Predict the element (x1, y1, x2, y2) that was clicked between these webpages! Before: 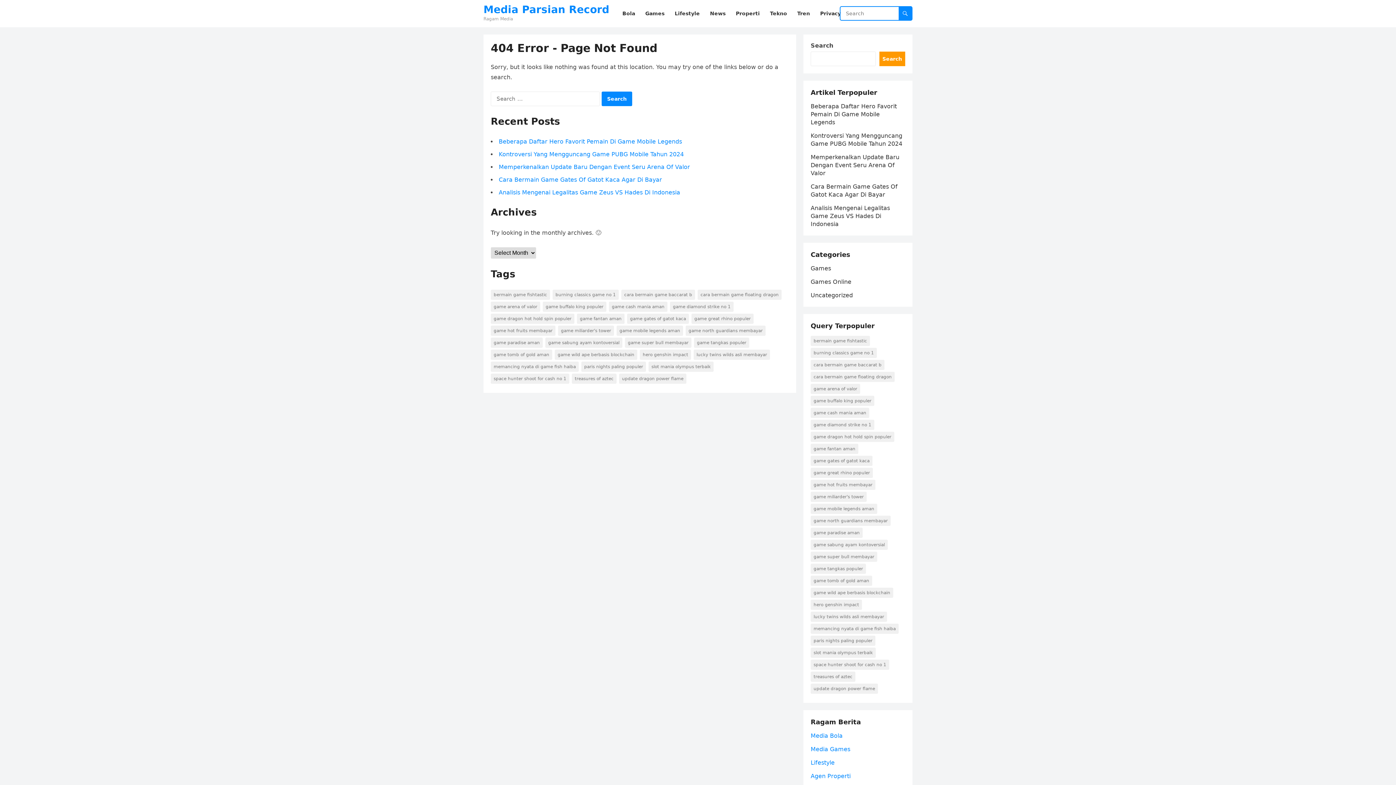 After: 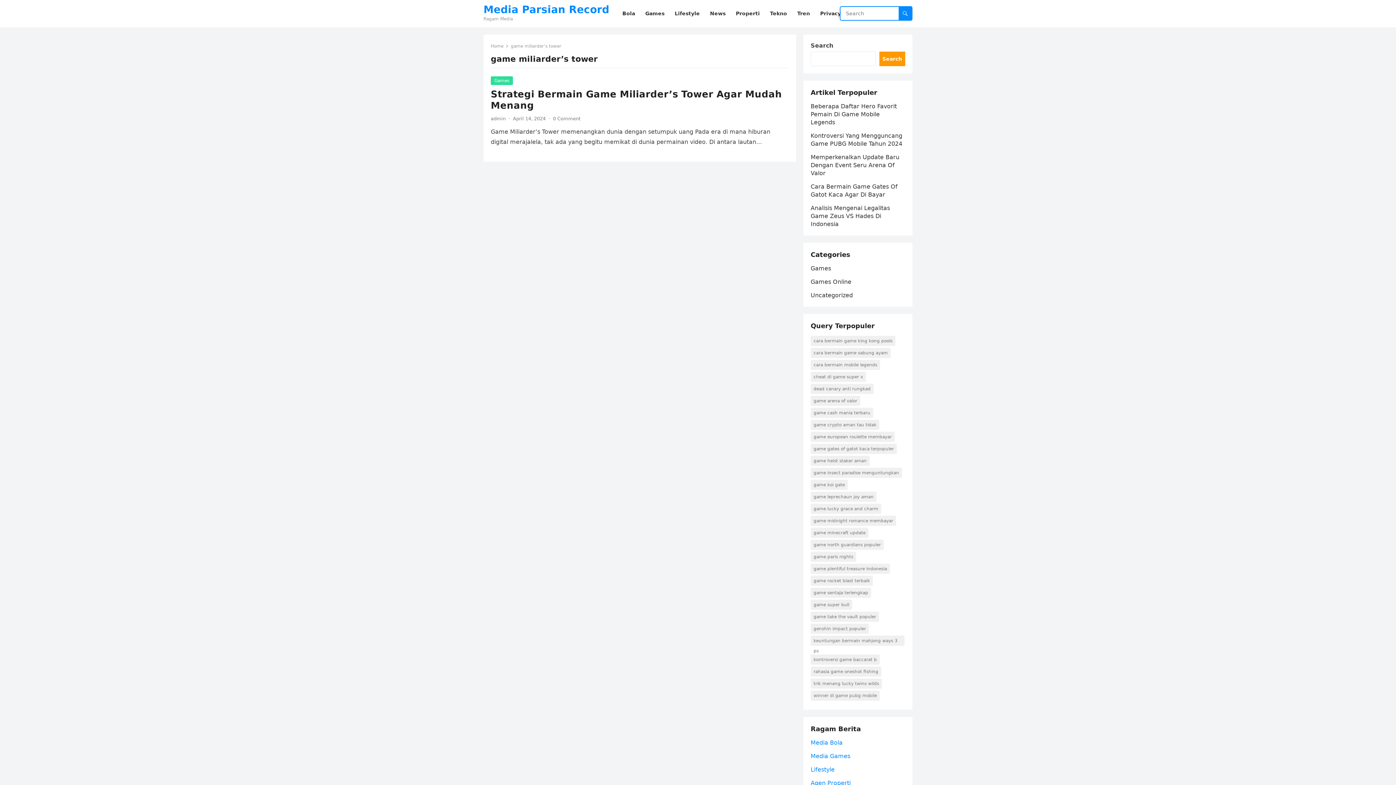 Action: label: game miliarder's tower (1 item) bbox: (810, 492, 866, 502)